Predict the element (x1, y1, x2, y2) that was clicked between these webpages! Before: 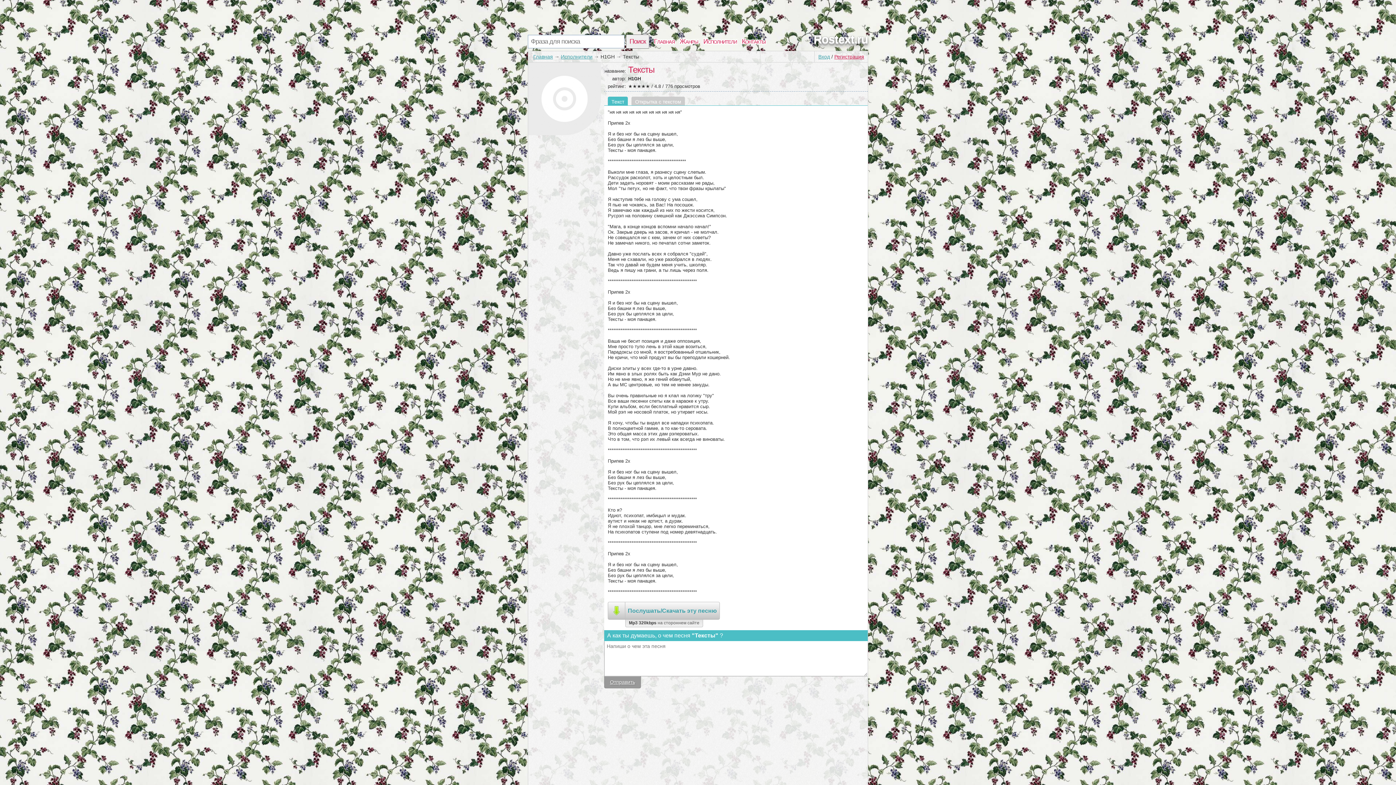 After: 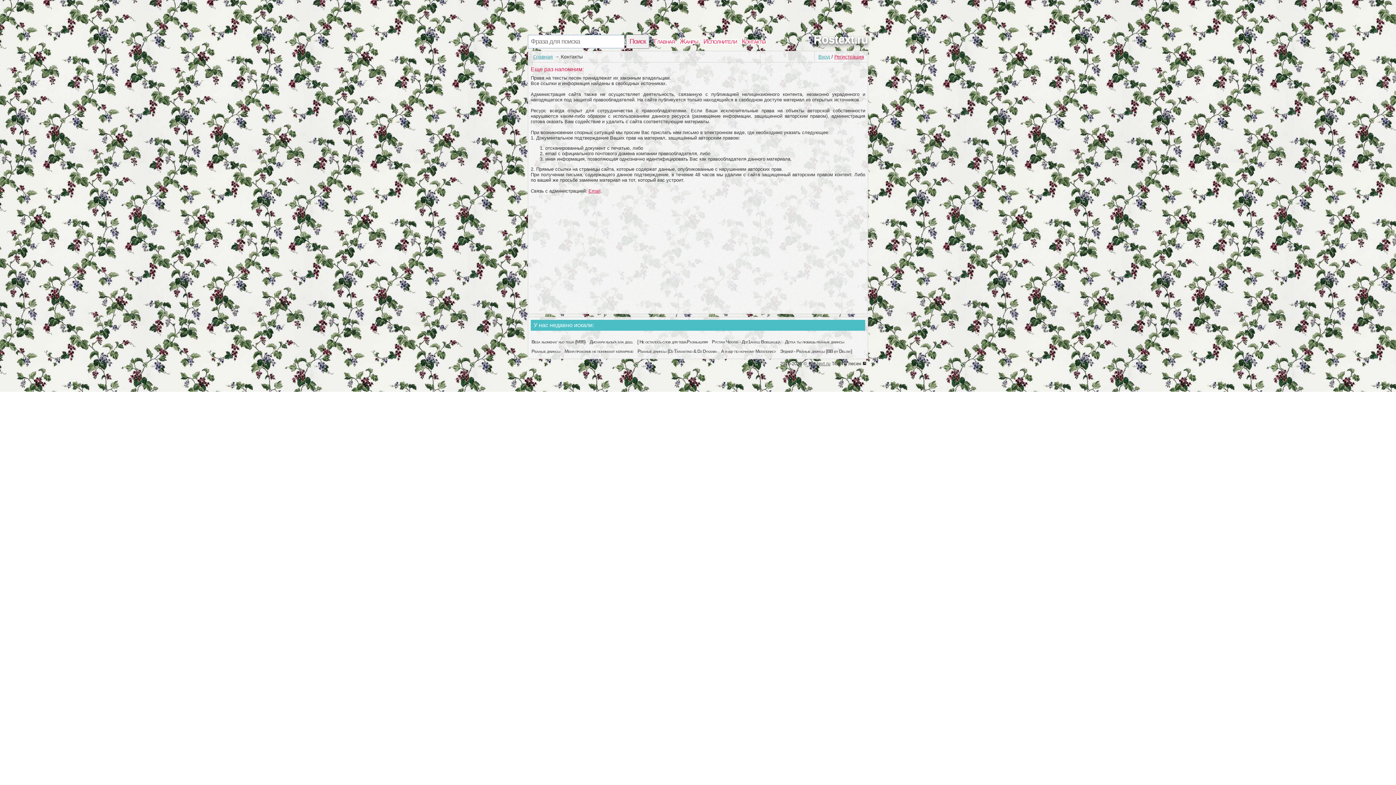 Action: bbox: (741, 37, 766, 45) label: Контакты